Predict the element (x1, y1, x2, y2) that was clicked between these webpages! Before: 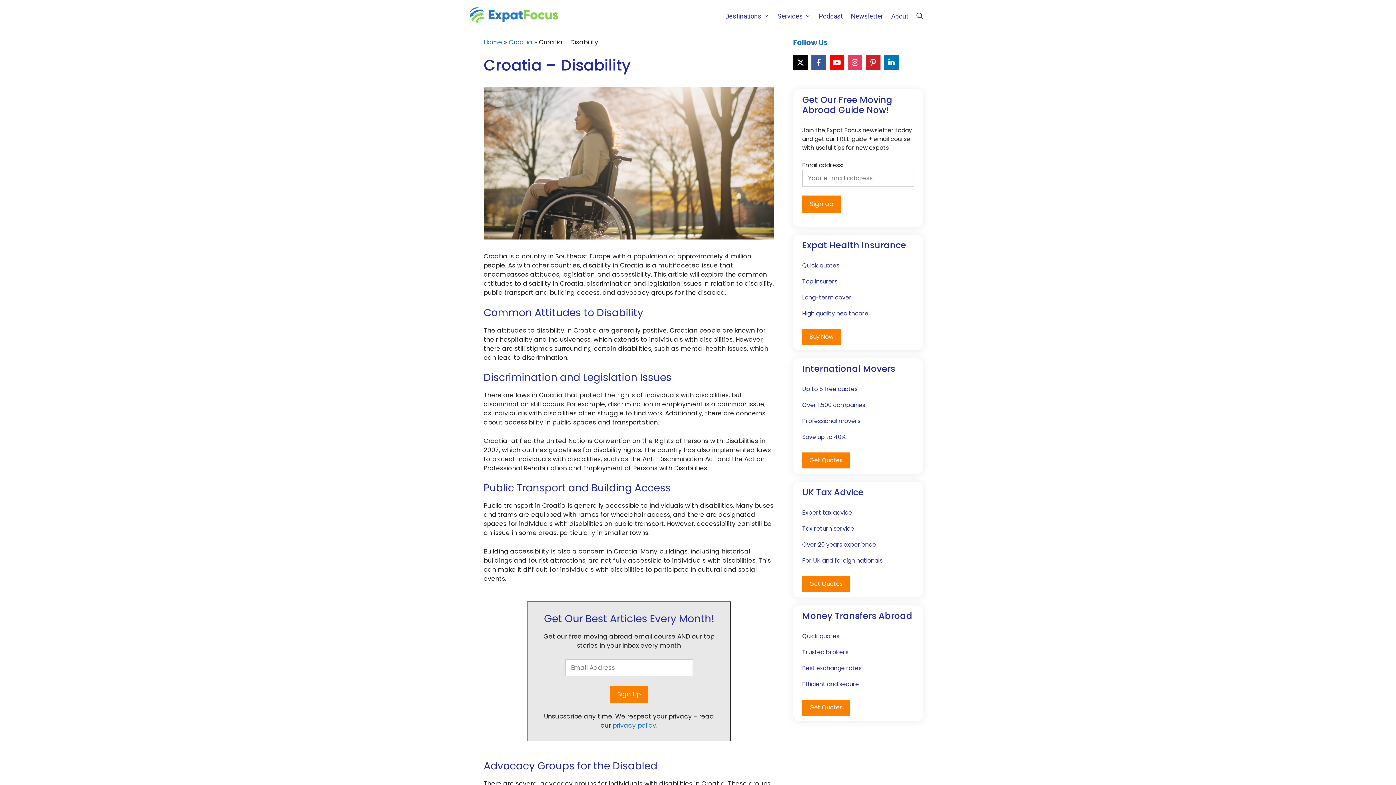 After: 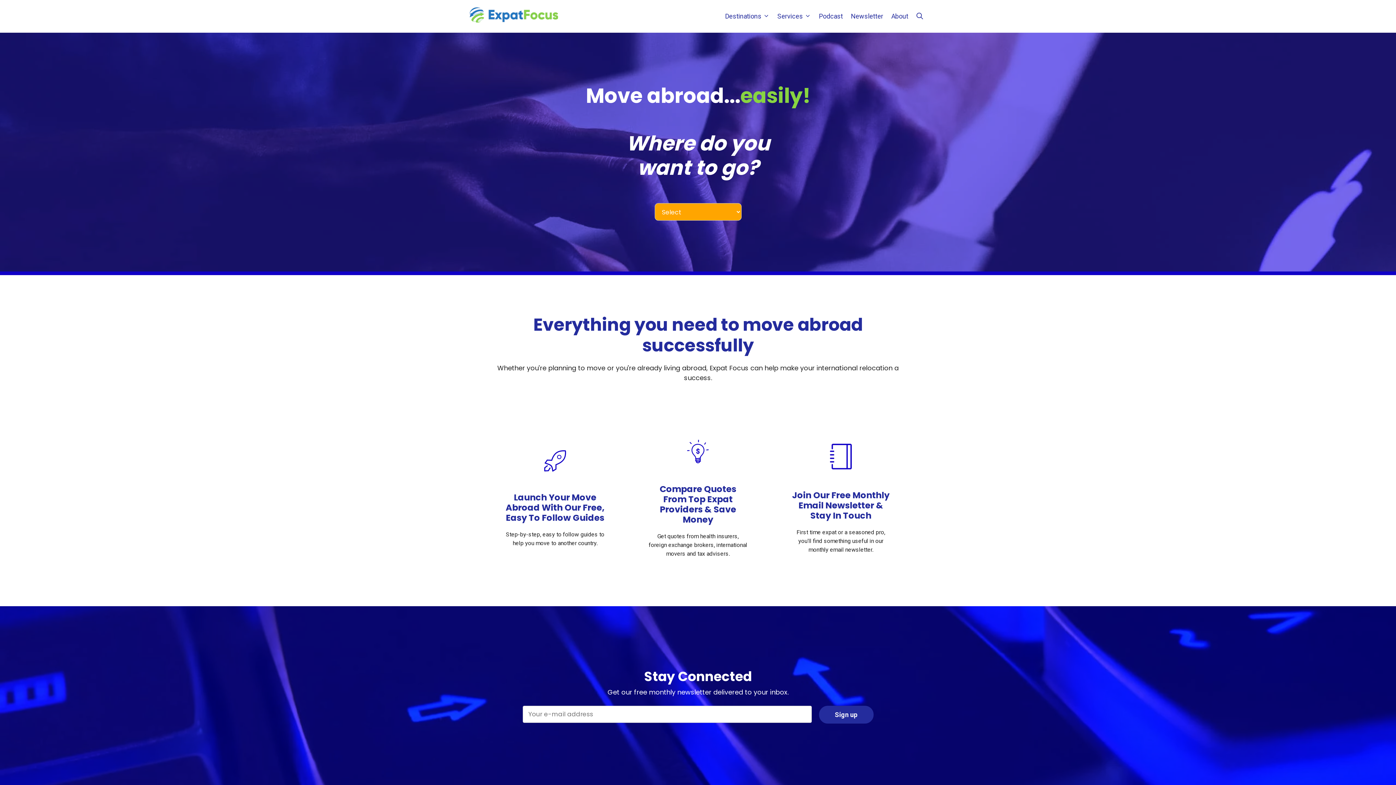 Action: bbox: (469, 10, 558, 18)